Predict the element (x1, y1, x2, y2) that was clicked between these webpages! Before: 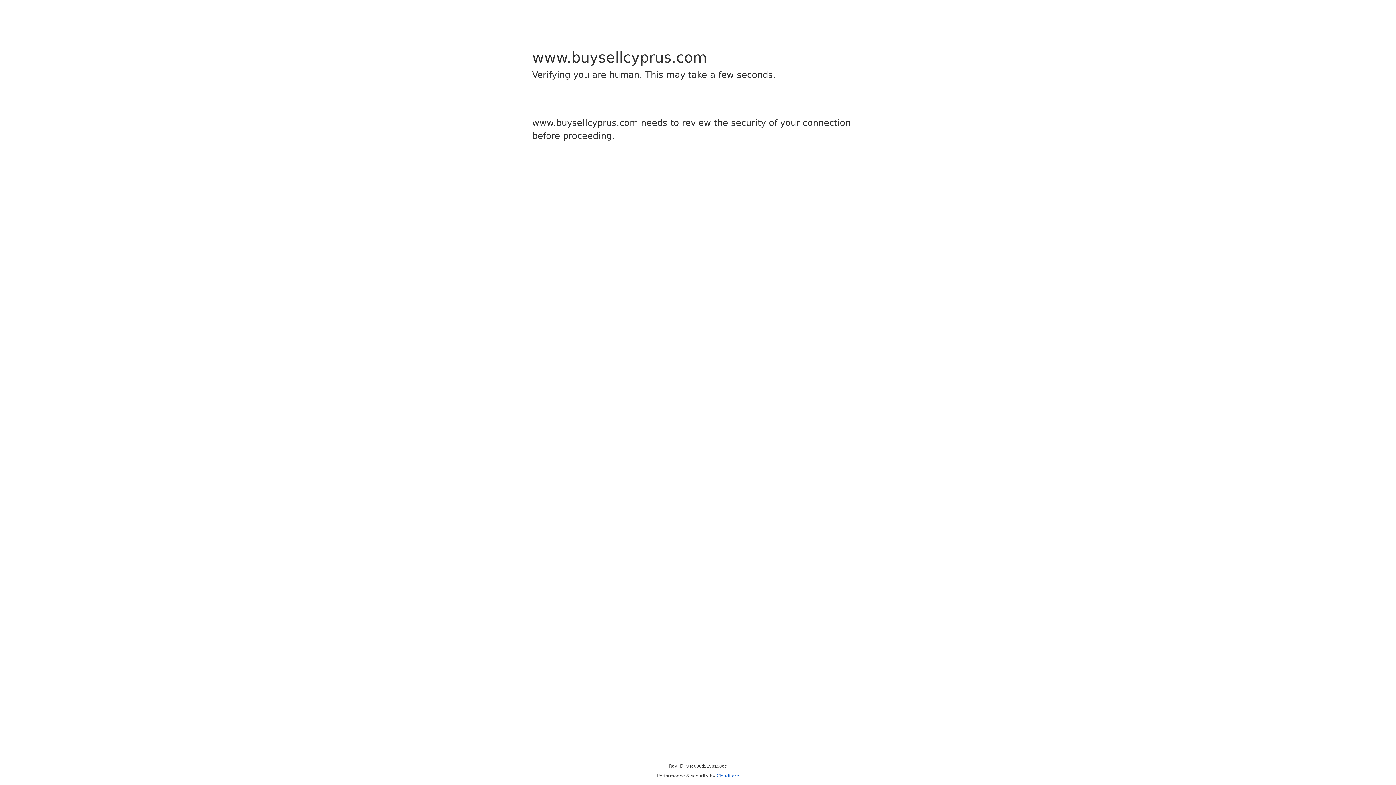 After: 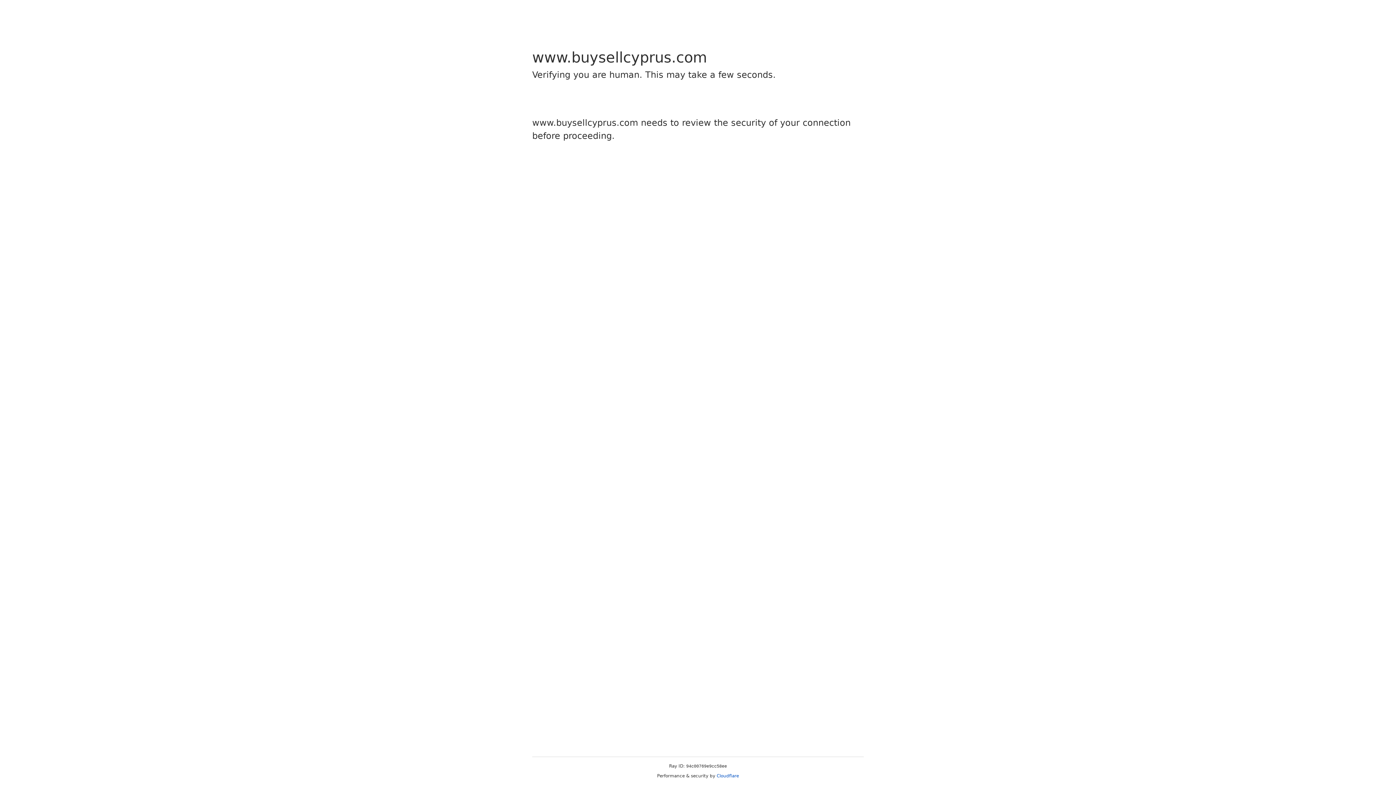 Action: bbox: (716, 773, 739, 778) label: Cloudflare